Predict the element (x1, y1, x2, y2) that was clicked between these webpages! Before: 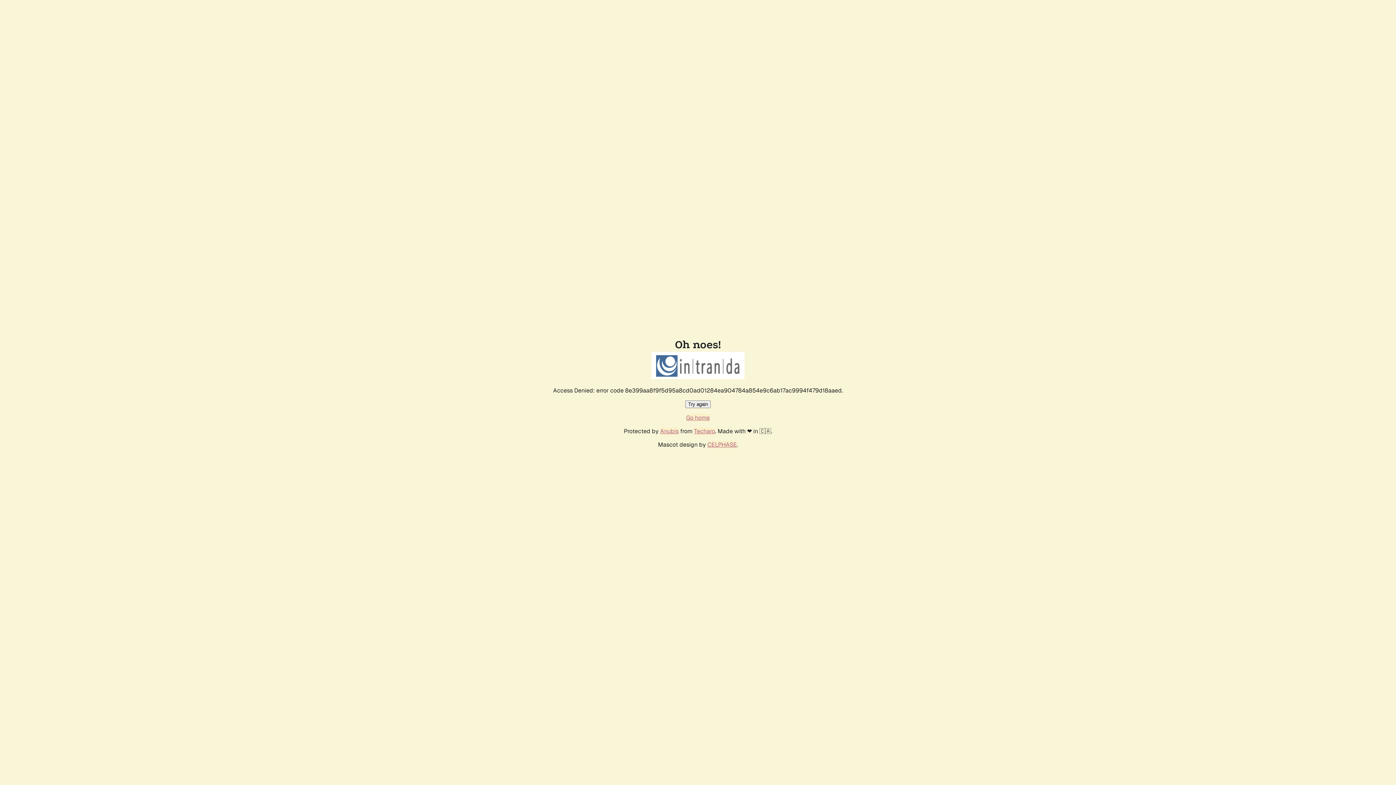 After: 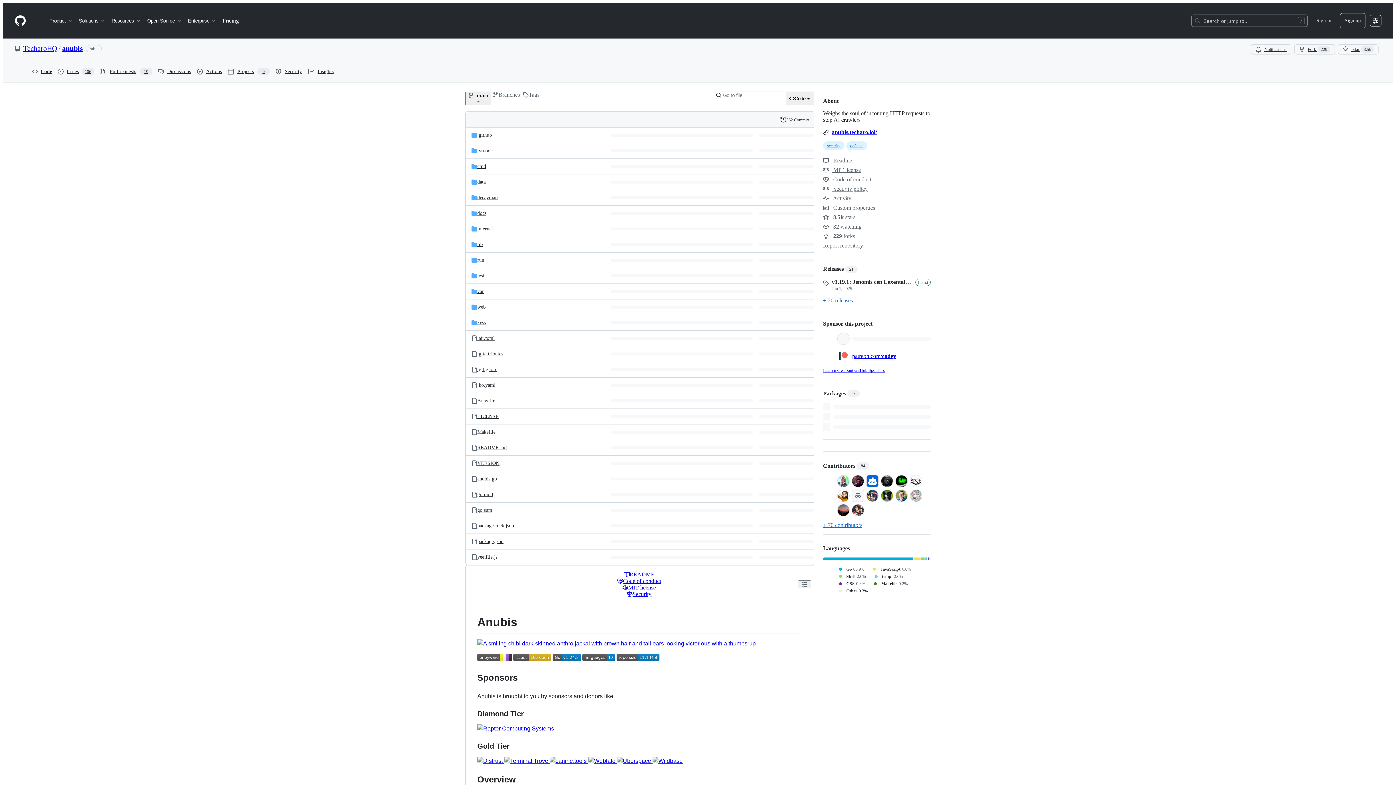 Action: bbox: (660, 427, 678, 435) label: Anubis